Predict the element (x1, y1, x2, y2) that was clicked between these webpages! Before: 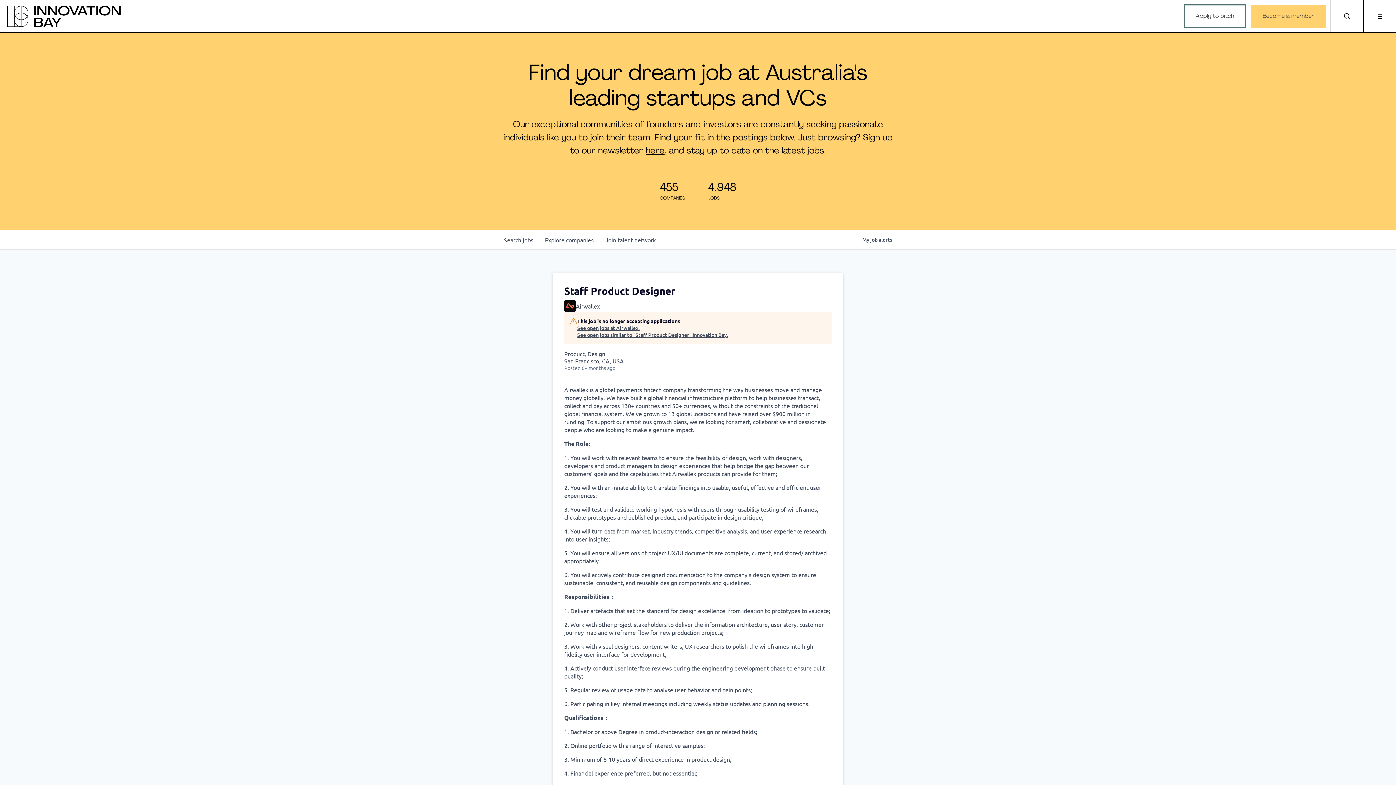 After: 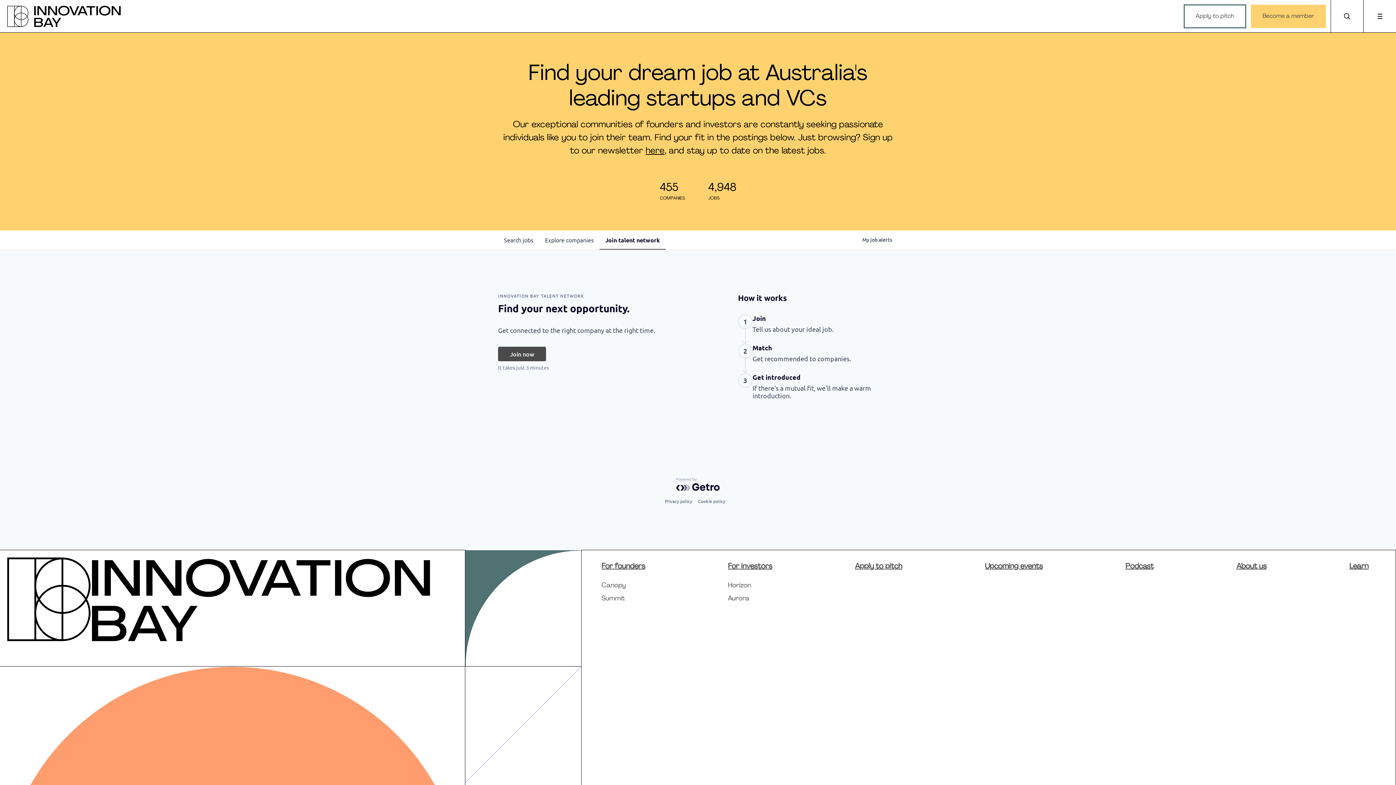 Action: label: Join talent network bbox: (599, 230, 661, 249)